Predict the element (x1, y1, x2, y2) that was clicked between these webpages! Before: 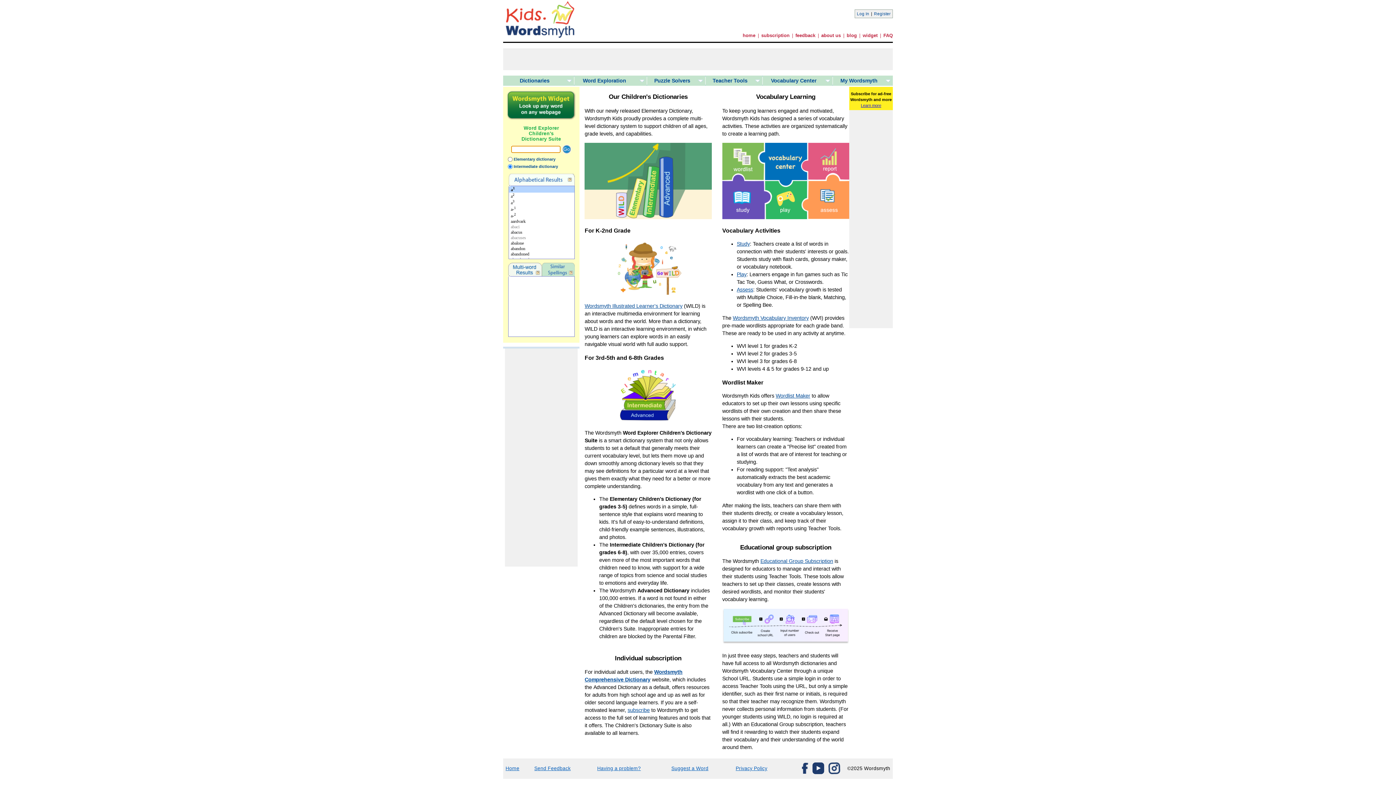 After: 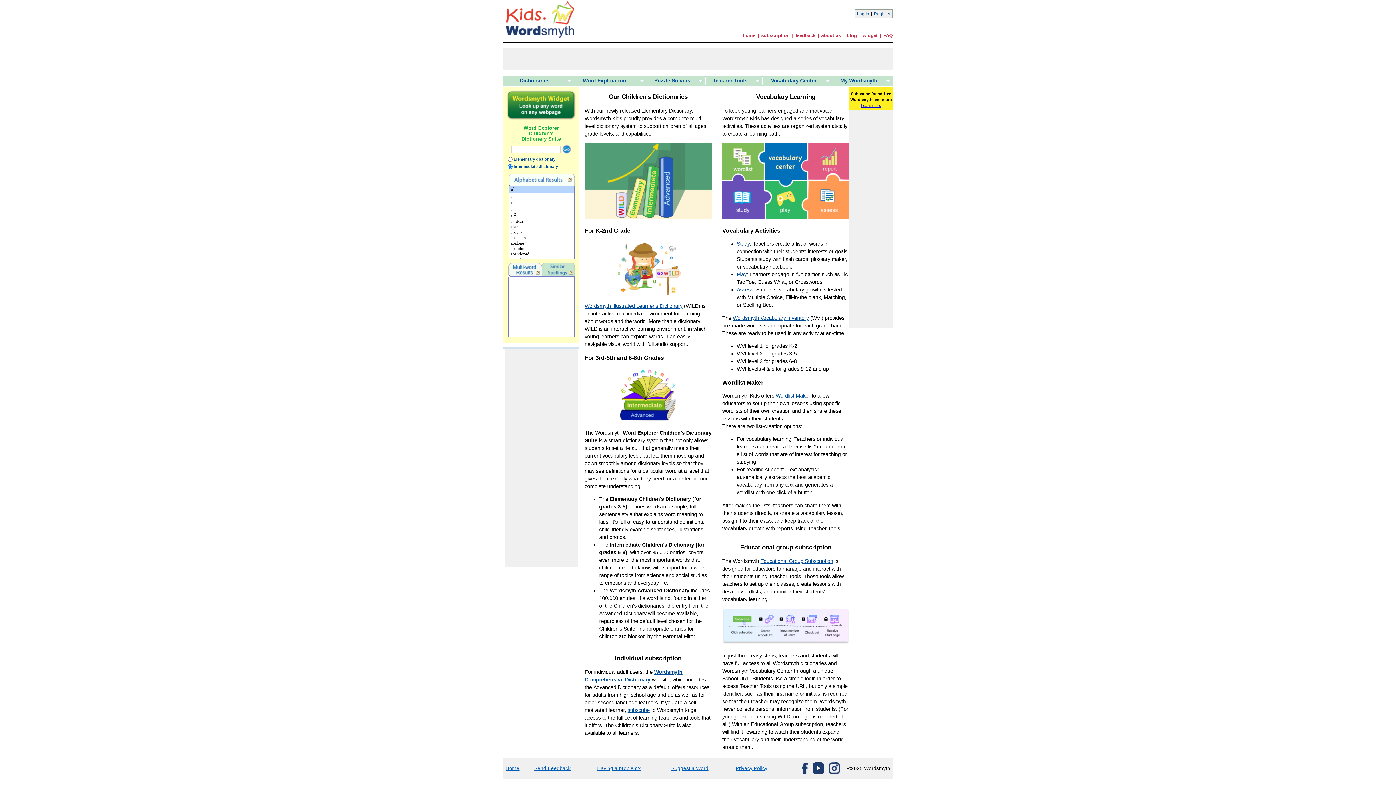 Action: bbox: (828, 770, 840, 775)